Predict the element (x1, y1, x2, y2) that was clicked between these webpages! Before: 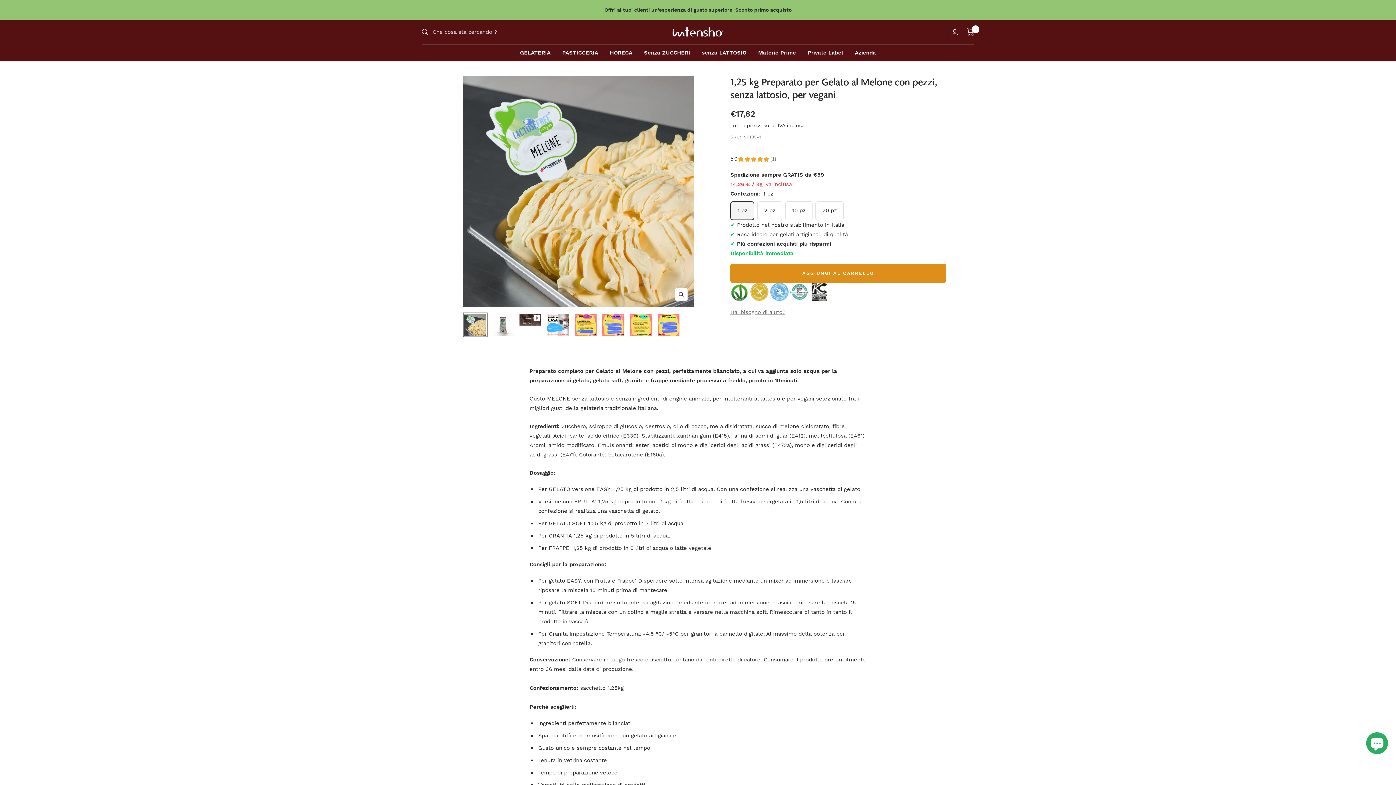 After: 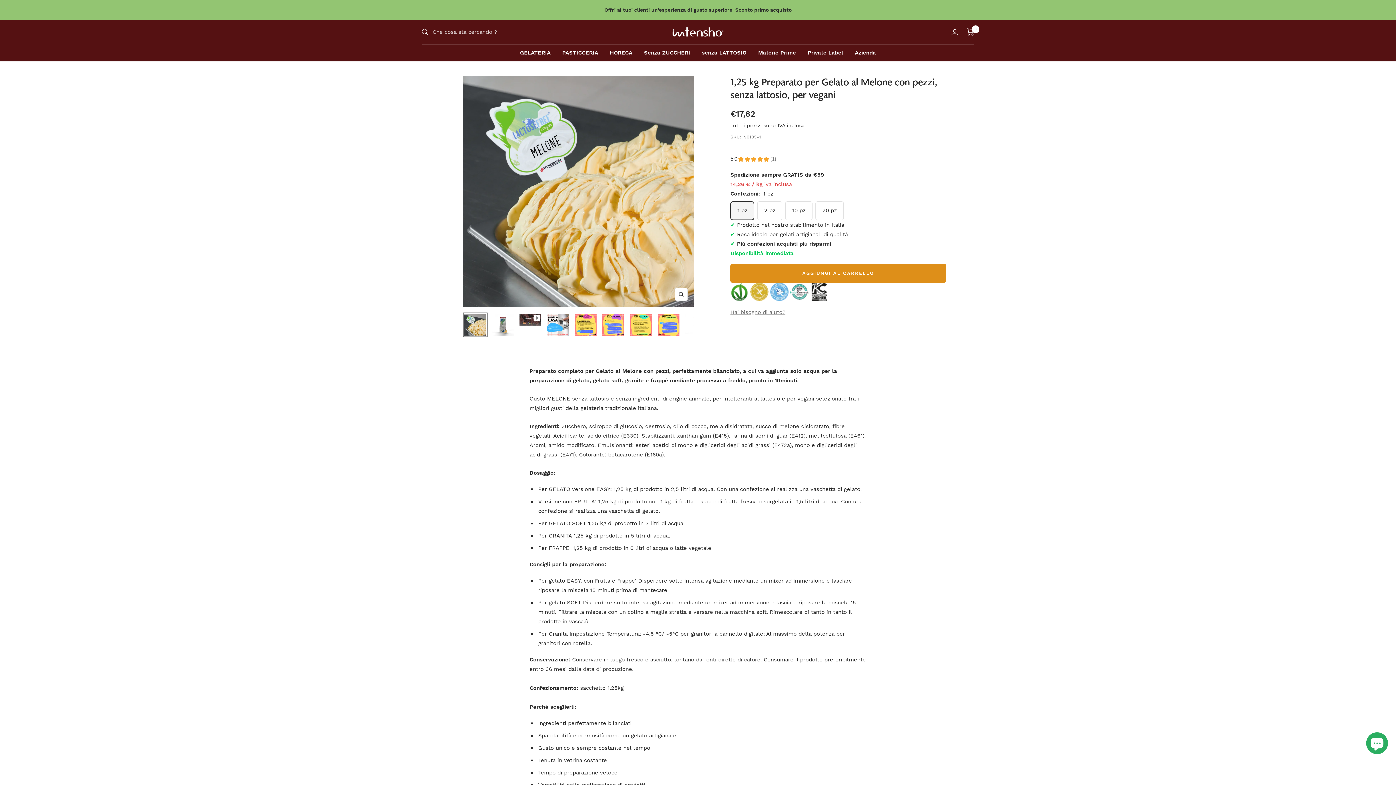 Action: bbox: (462, 312, 487, 337)